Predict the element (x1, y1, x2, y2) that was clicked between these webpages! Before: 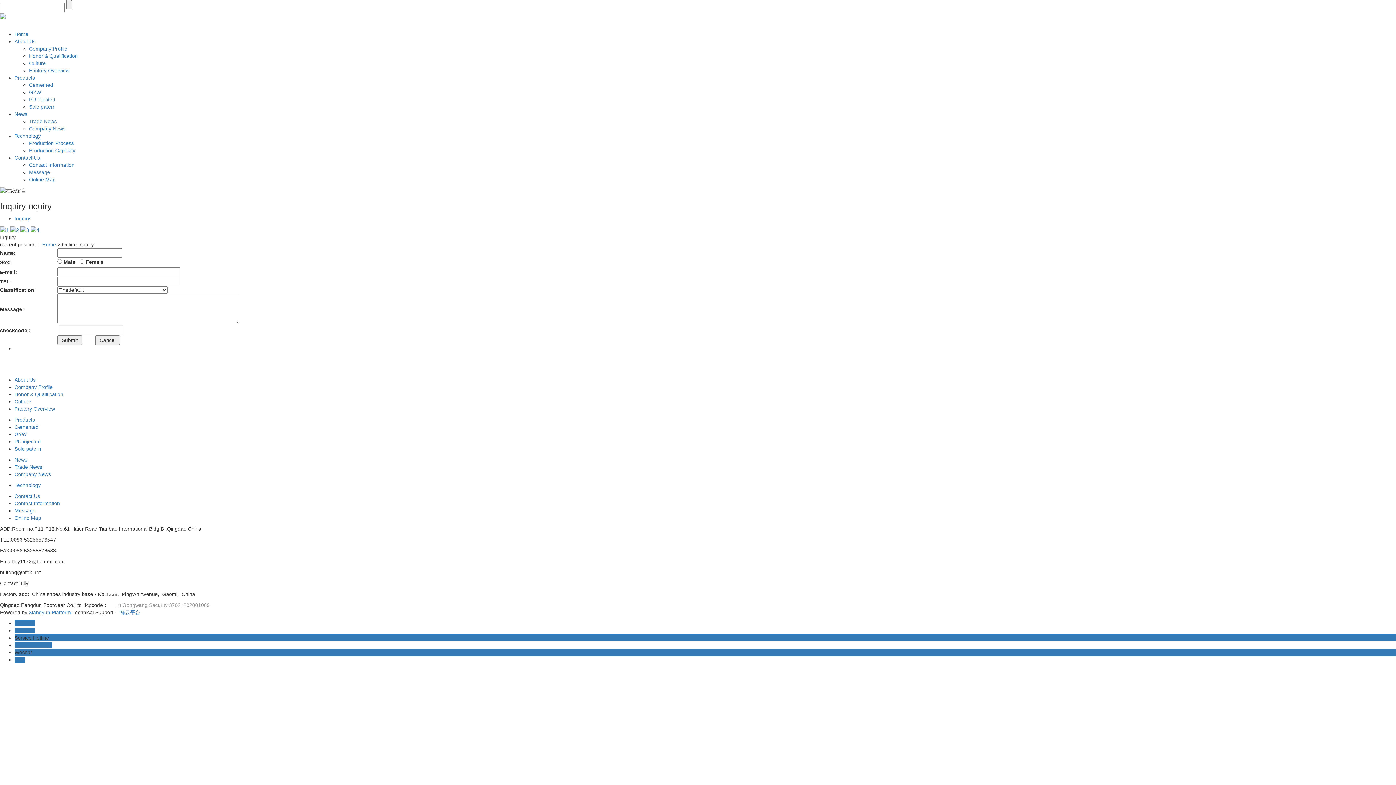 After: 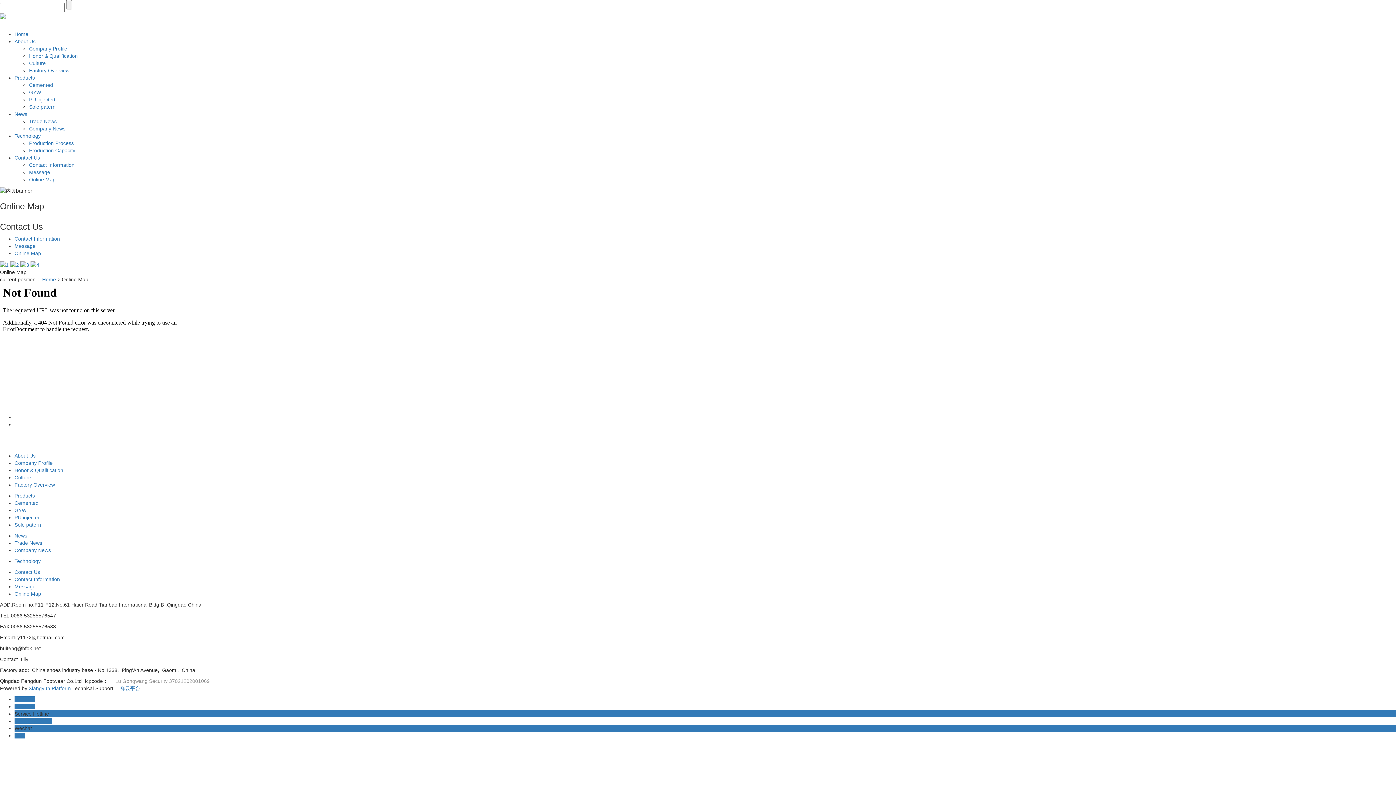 Action: label: Online Map bbox: (29, 176, 55, 182)